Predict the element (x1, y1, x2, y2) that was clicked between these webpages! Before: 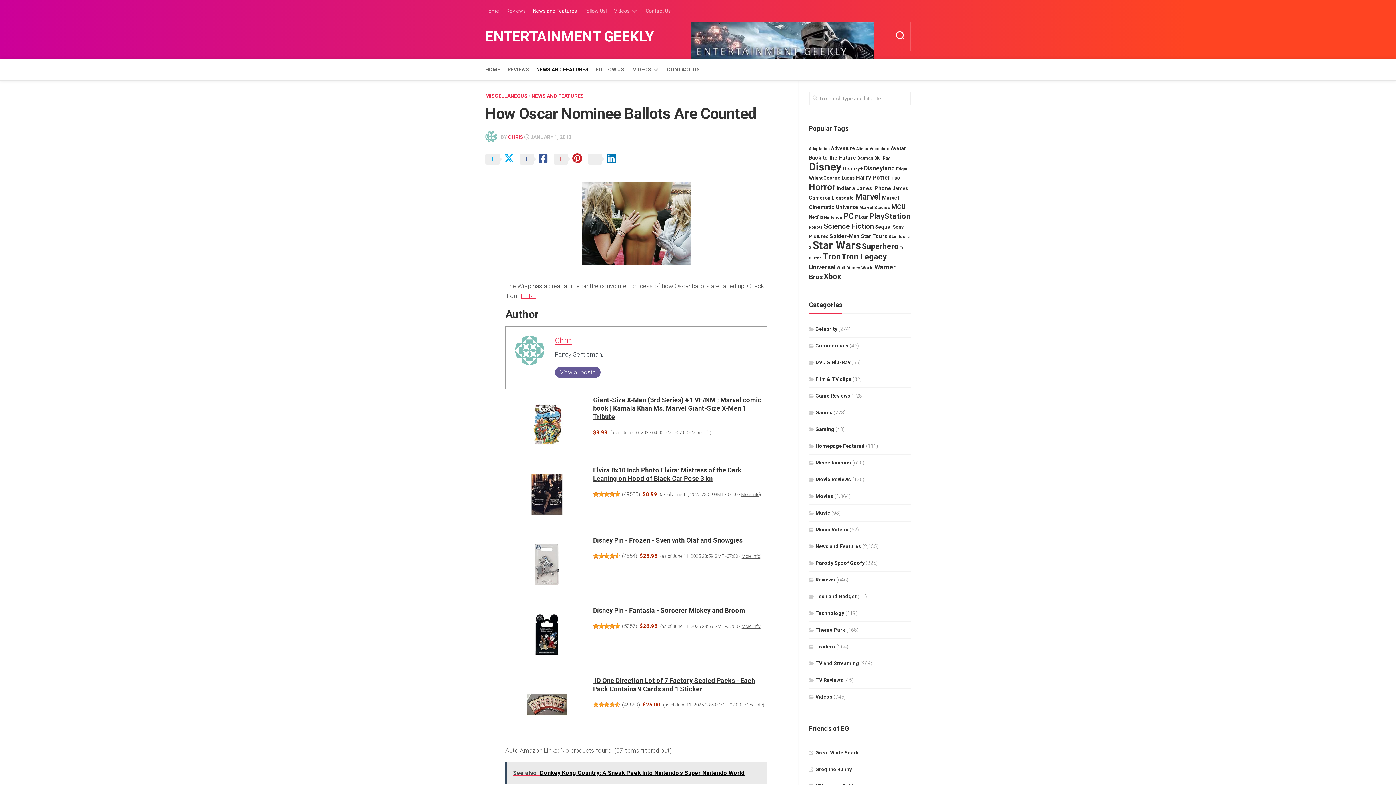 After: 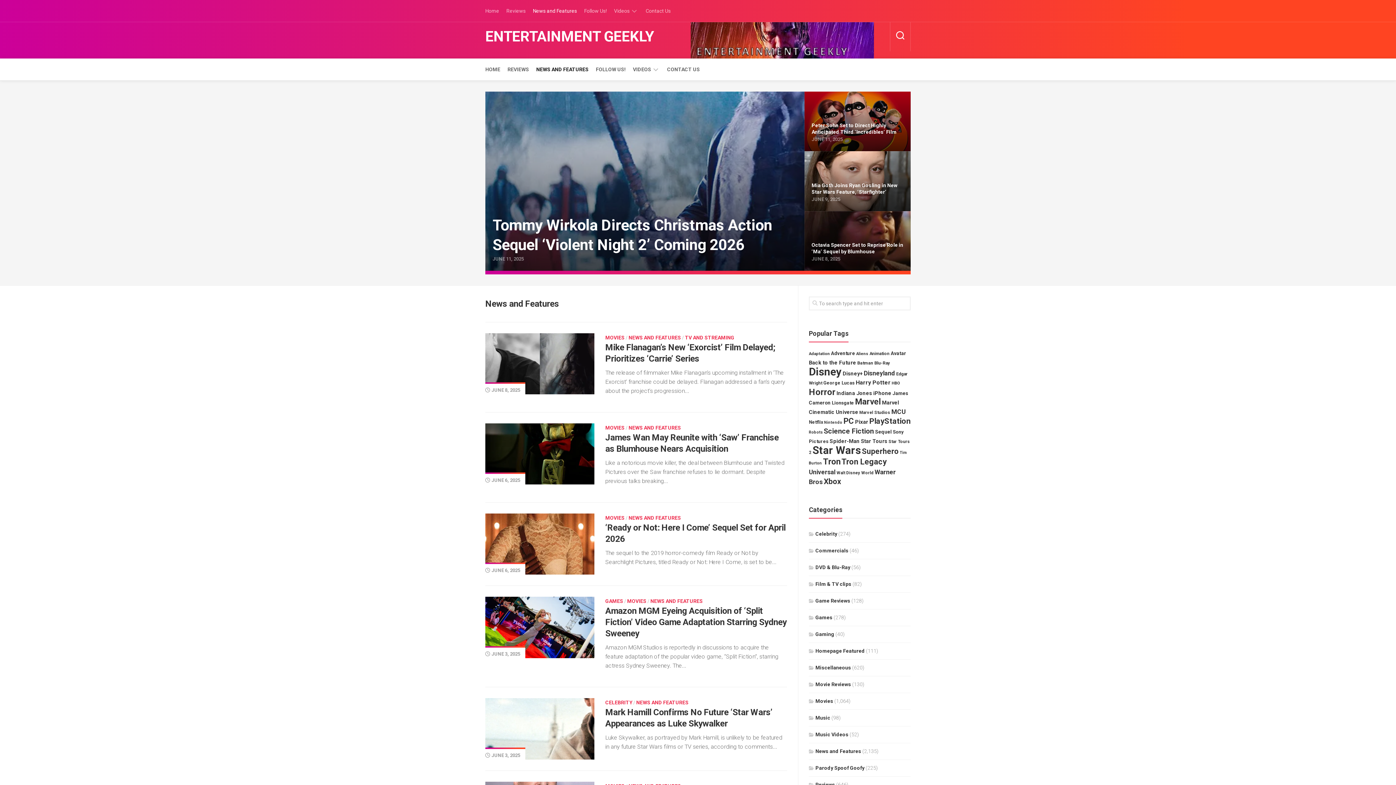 Action: bbox: (533, 7, 577, 14) label: News and Features